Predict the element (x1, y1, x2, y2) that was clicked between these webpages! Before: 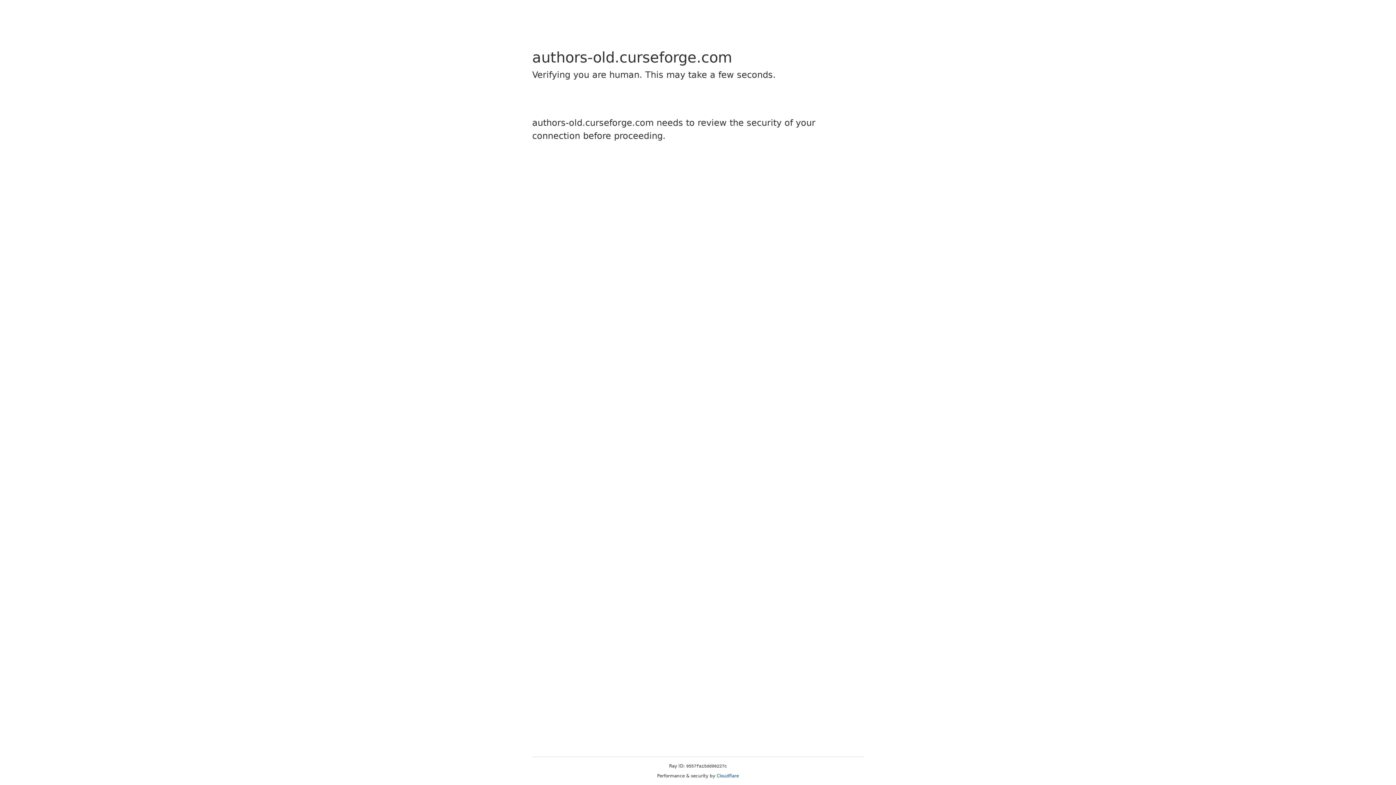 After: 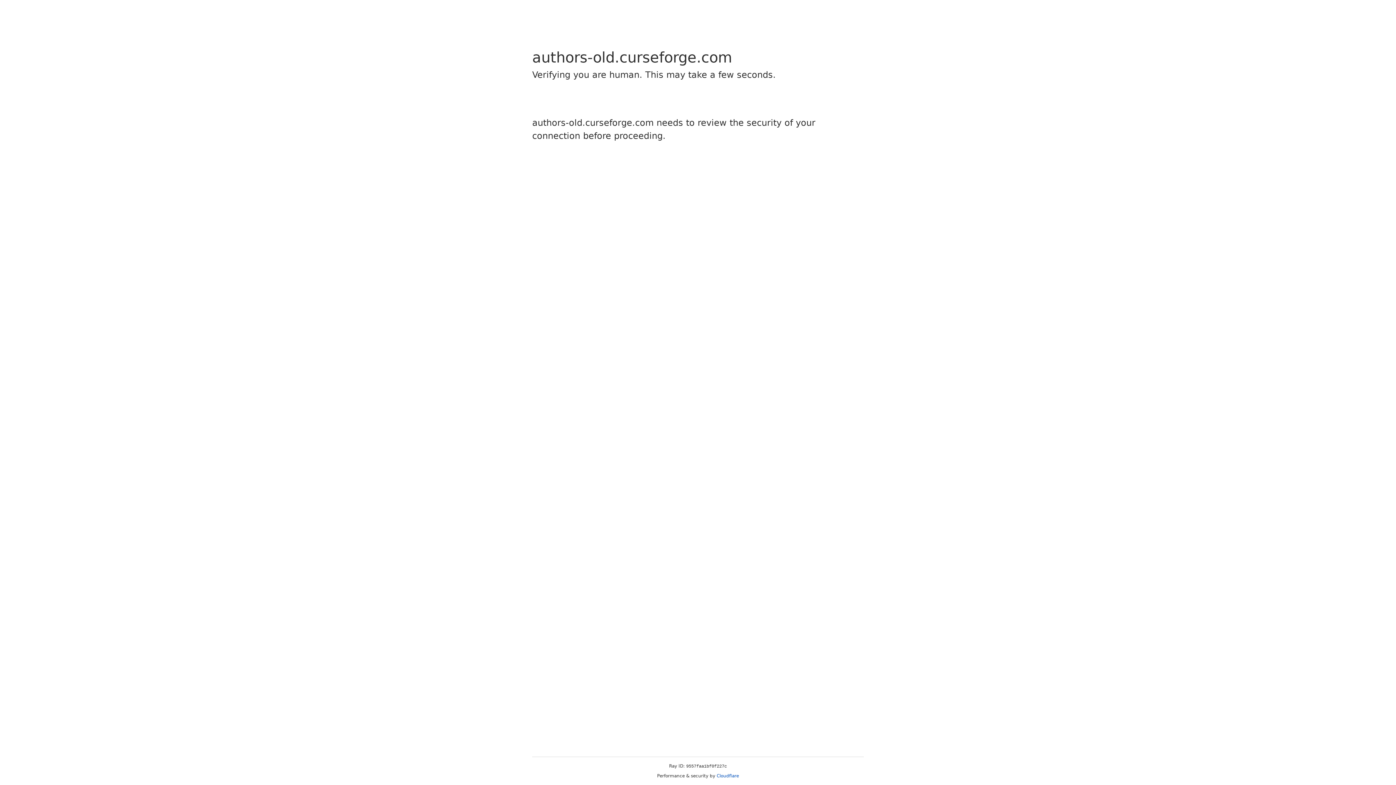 Action: bbox: (716, 773, 739, 778) label: Cloudflare